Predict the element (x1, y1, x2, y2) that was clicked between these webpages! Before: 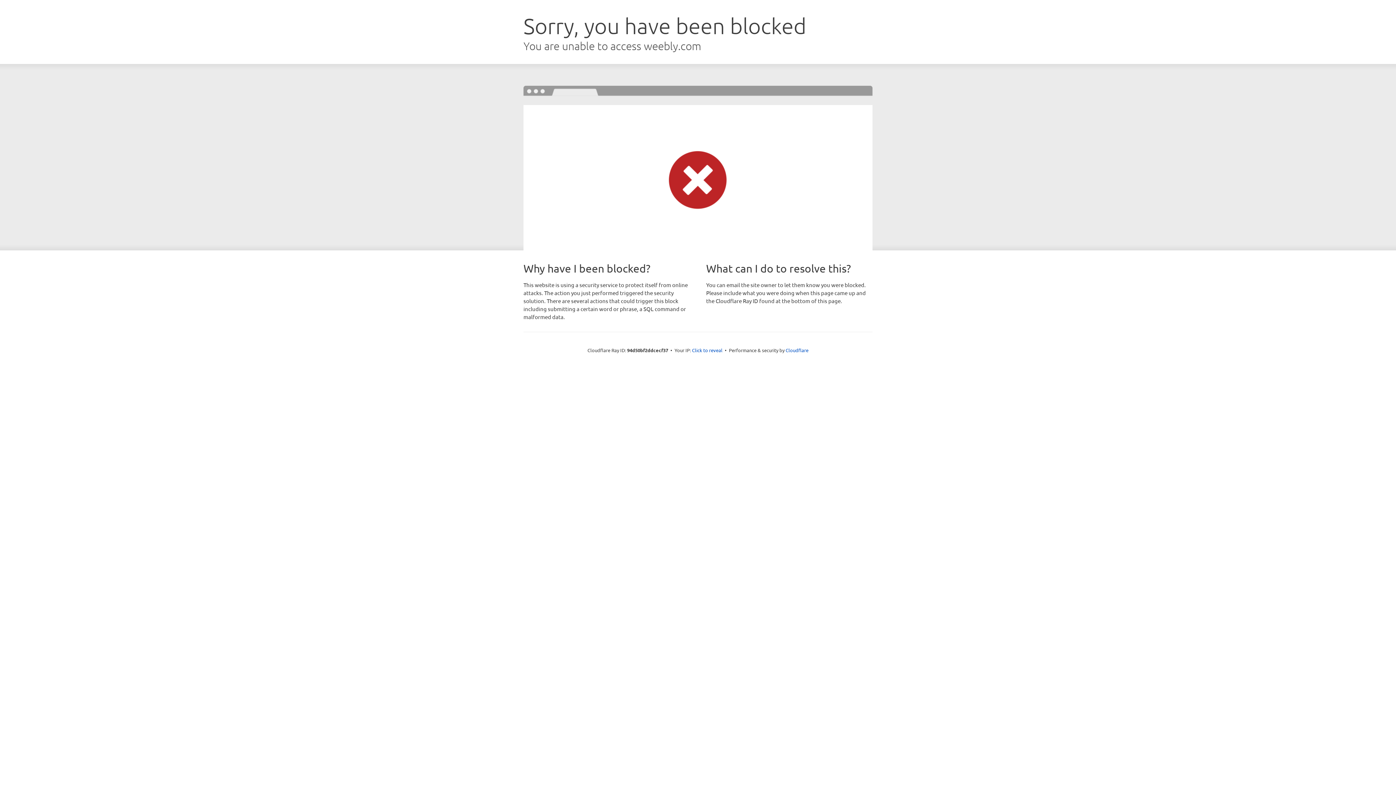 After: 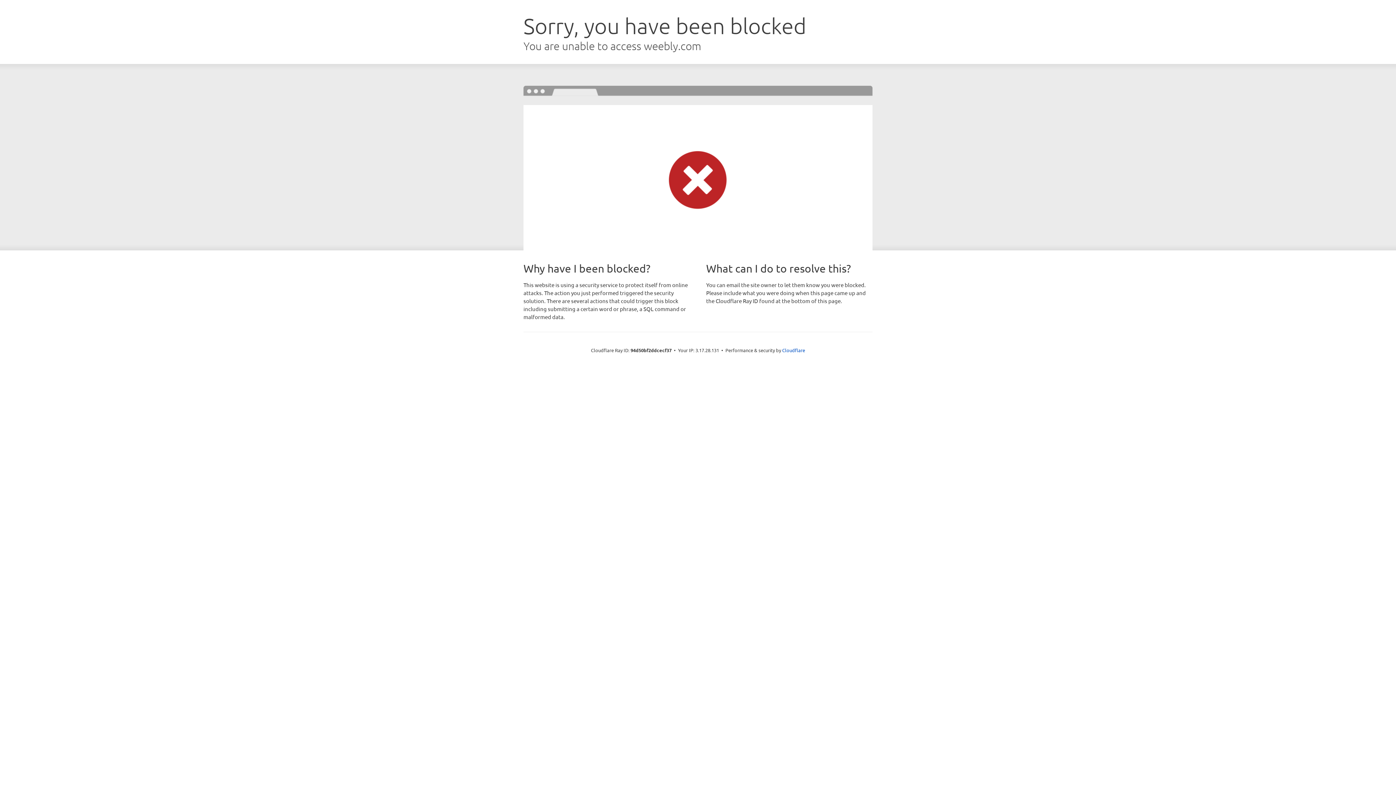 Action: bbox: (692, 346, 722, 353) label: Click to reveal